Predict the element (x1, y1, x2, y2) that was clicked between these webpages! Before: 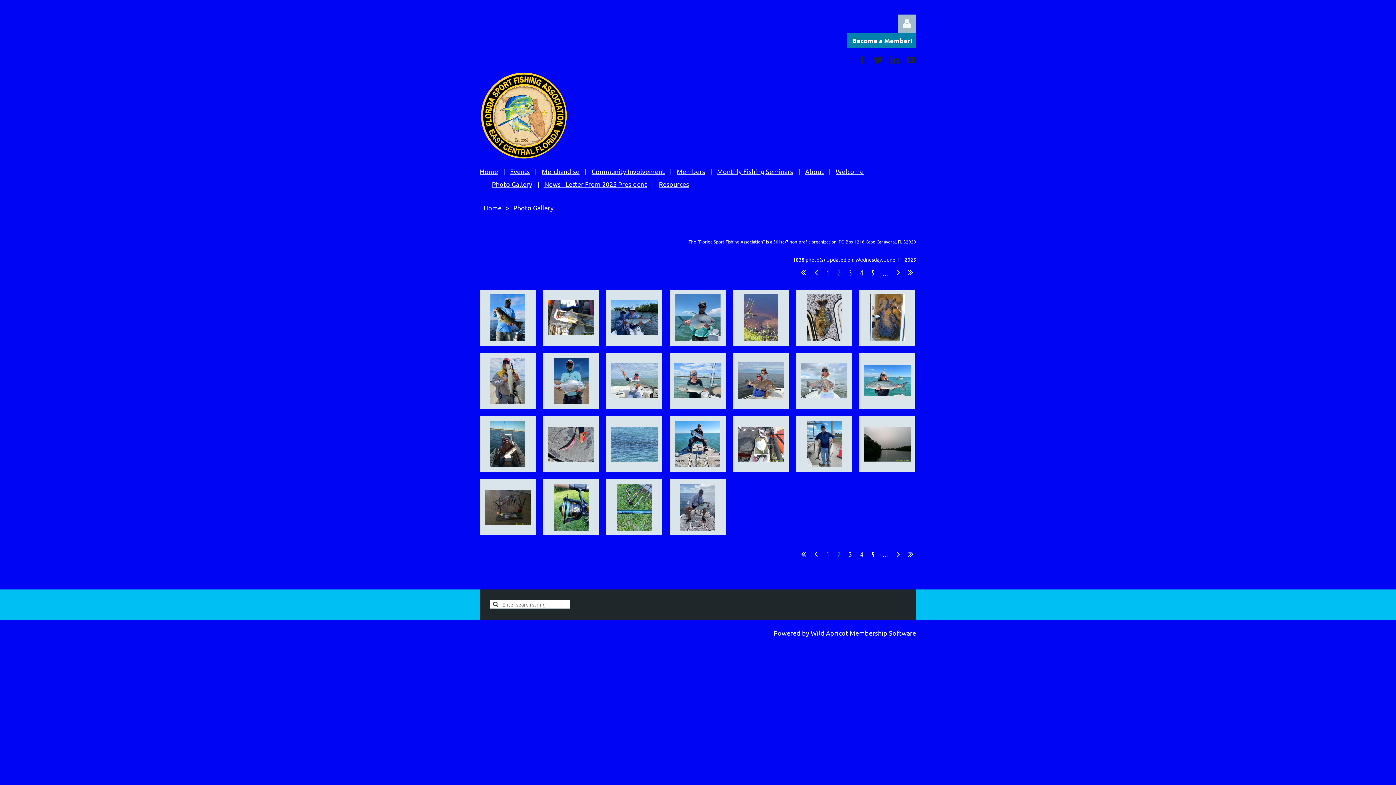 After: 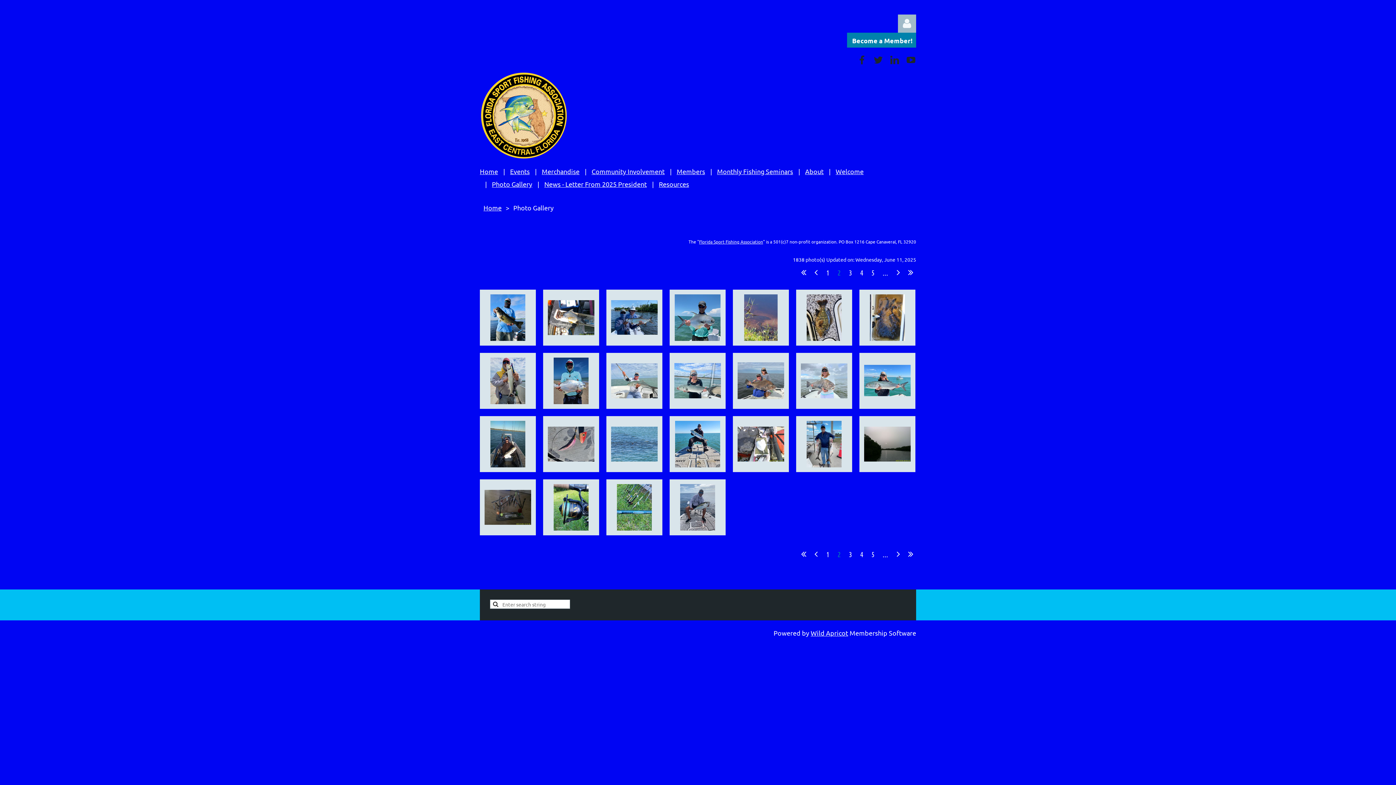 Action: bbox: (906, 54, 916, 65)